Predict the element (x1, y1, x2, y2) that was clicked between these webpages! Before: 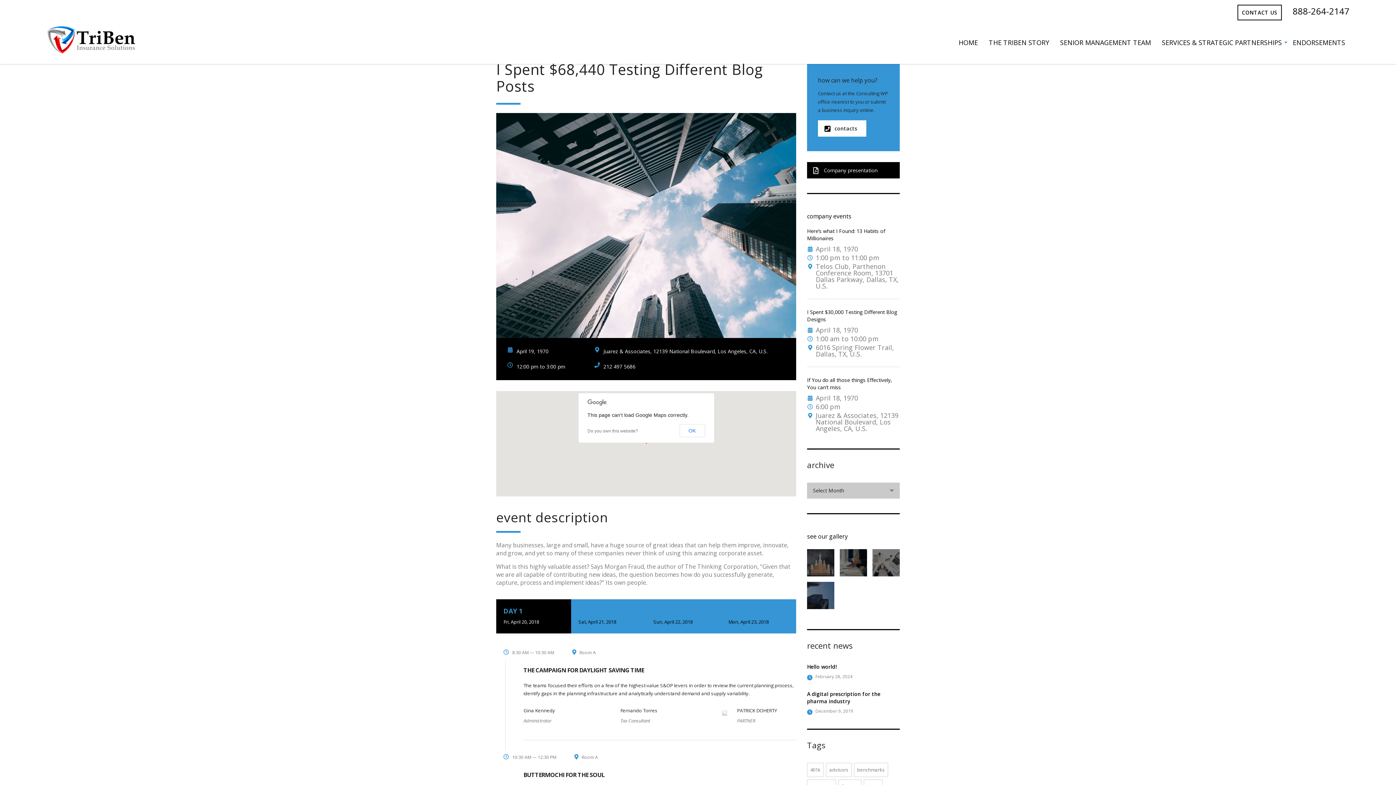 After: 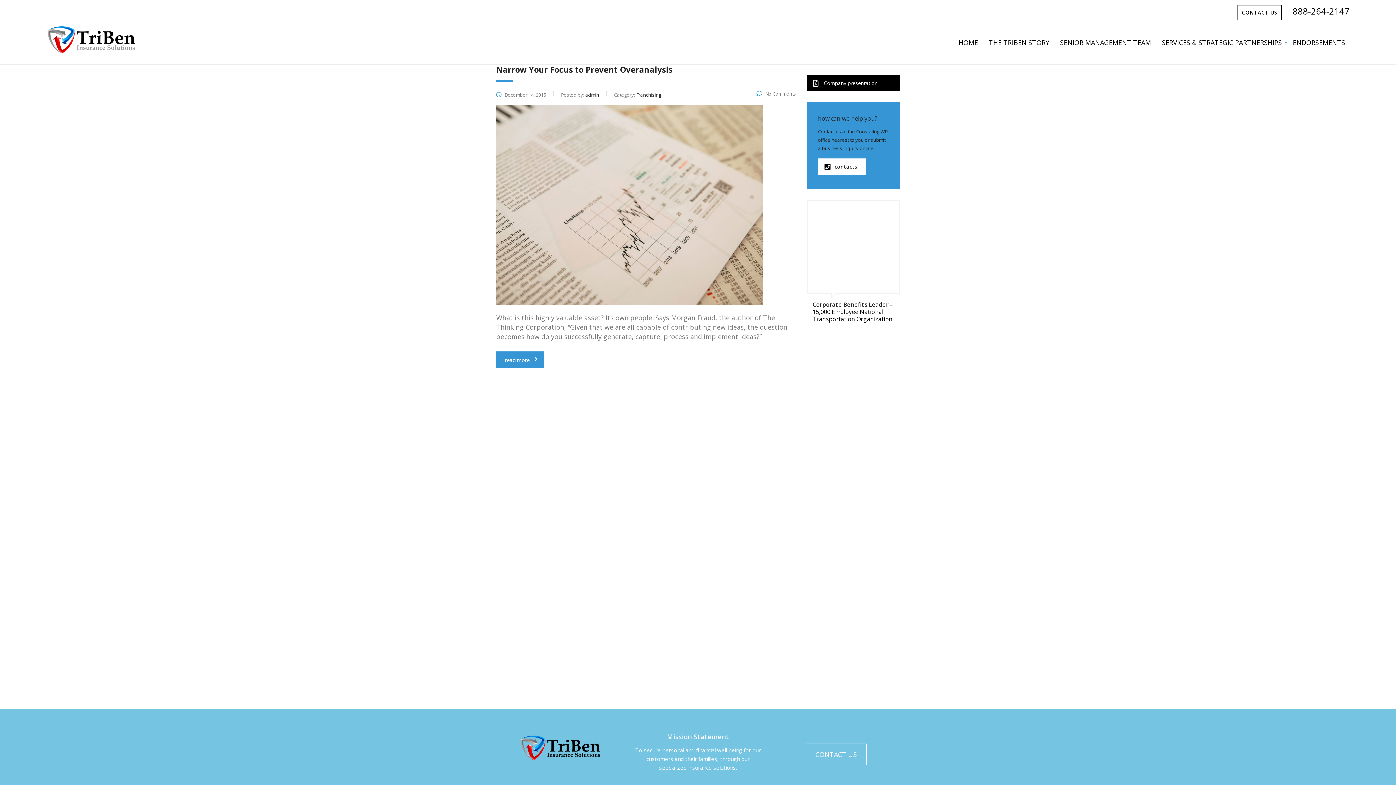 Action: label: benchmarks (1 item) bbox: (854, 763, 888, 777)